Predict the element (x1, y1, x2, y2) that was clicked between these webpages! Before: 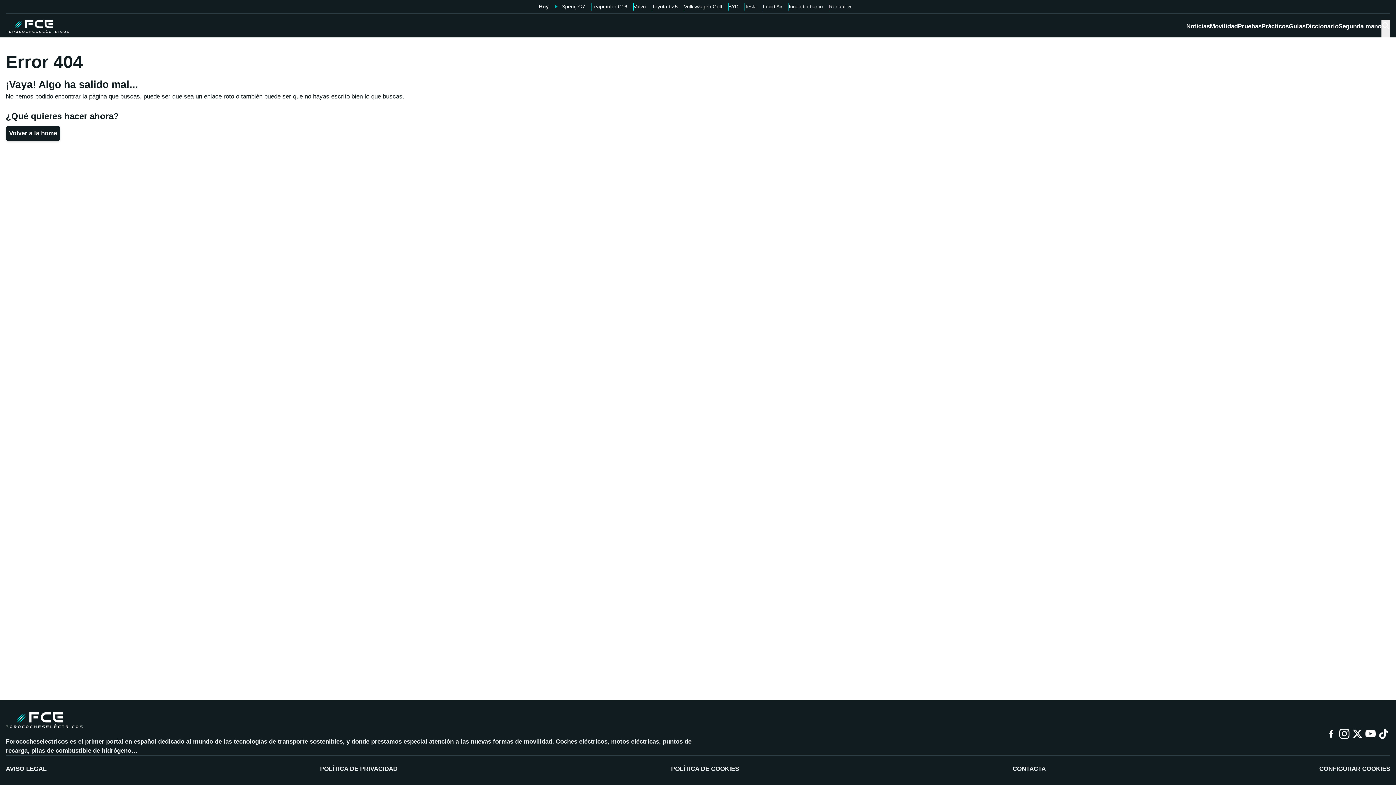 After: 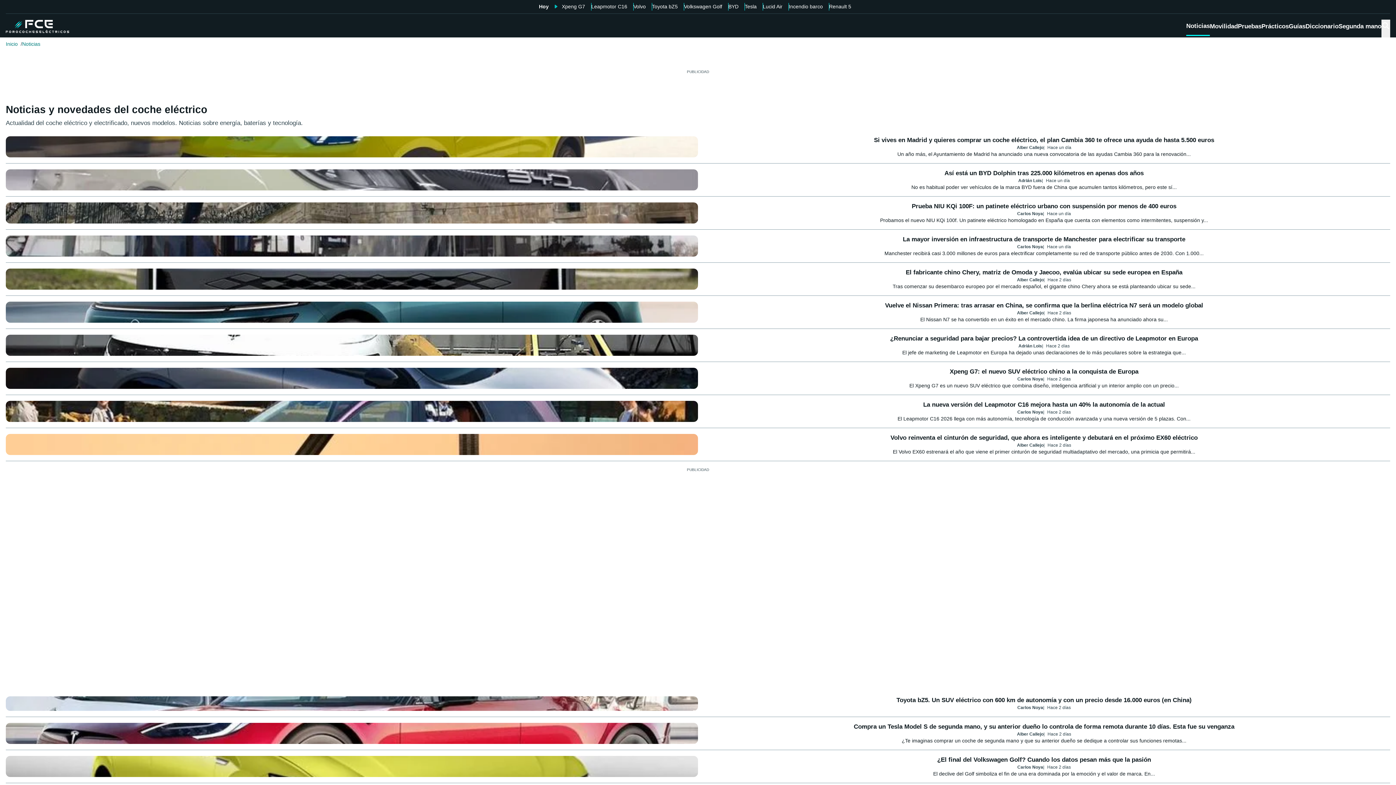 Action: bbox: (1186, 21, 1210, 35) label: Noticias